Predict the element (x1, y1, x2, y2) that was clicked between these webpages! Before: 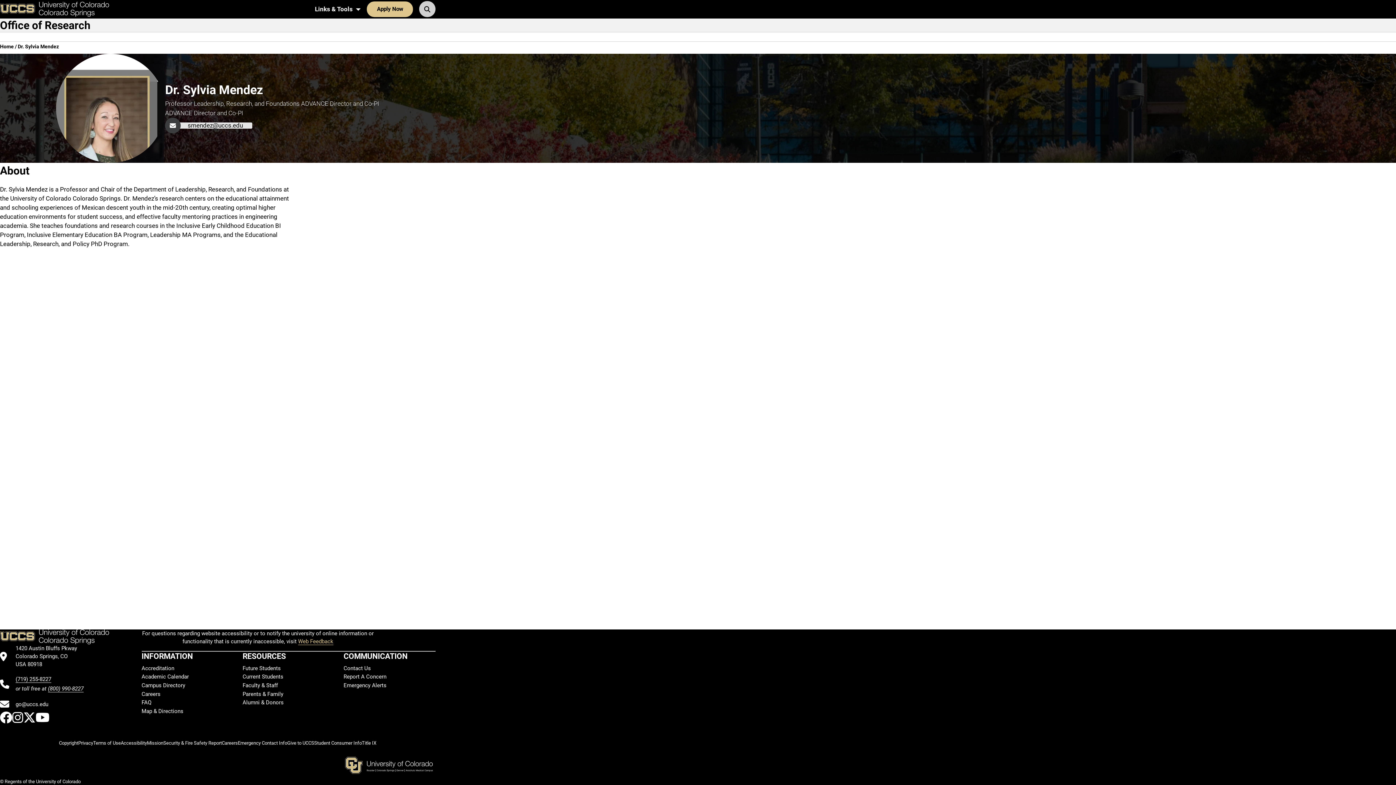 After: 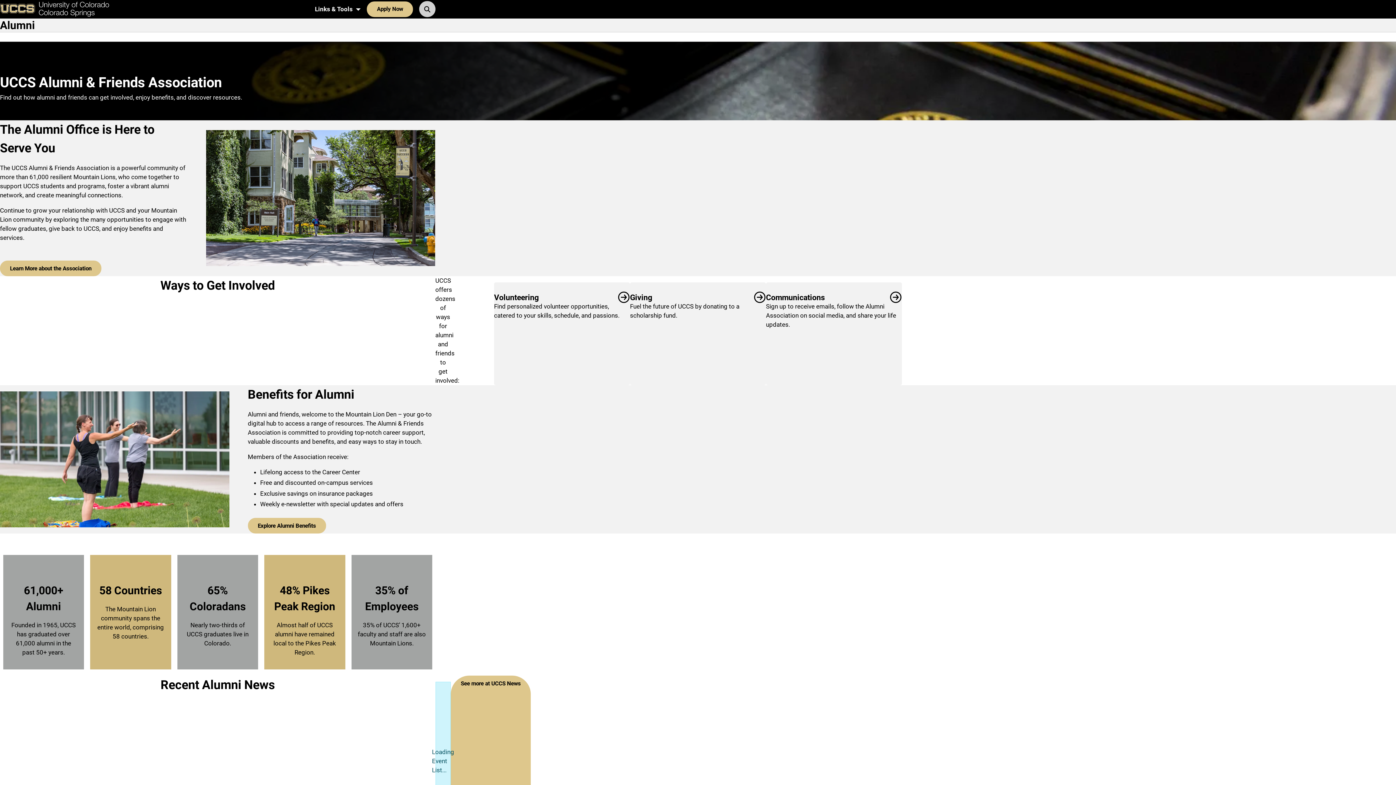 Action: bbox: (242, 699, 283, 706) label: Alumni & Donors